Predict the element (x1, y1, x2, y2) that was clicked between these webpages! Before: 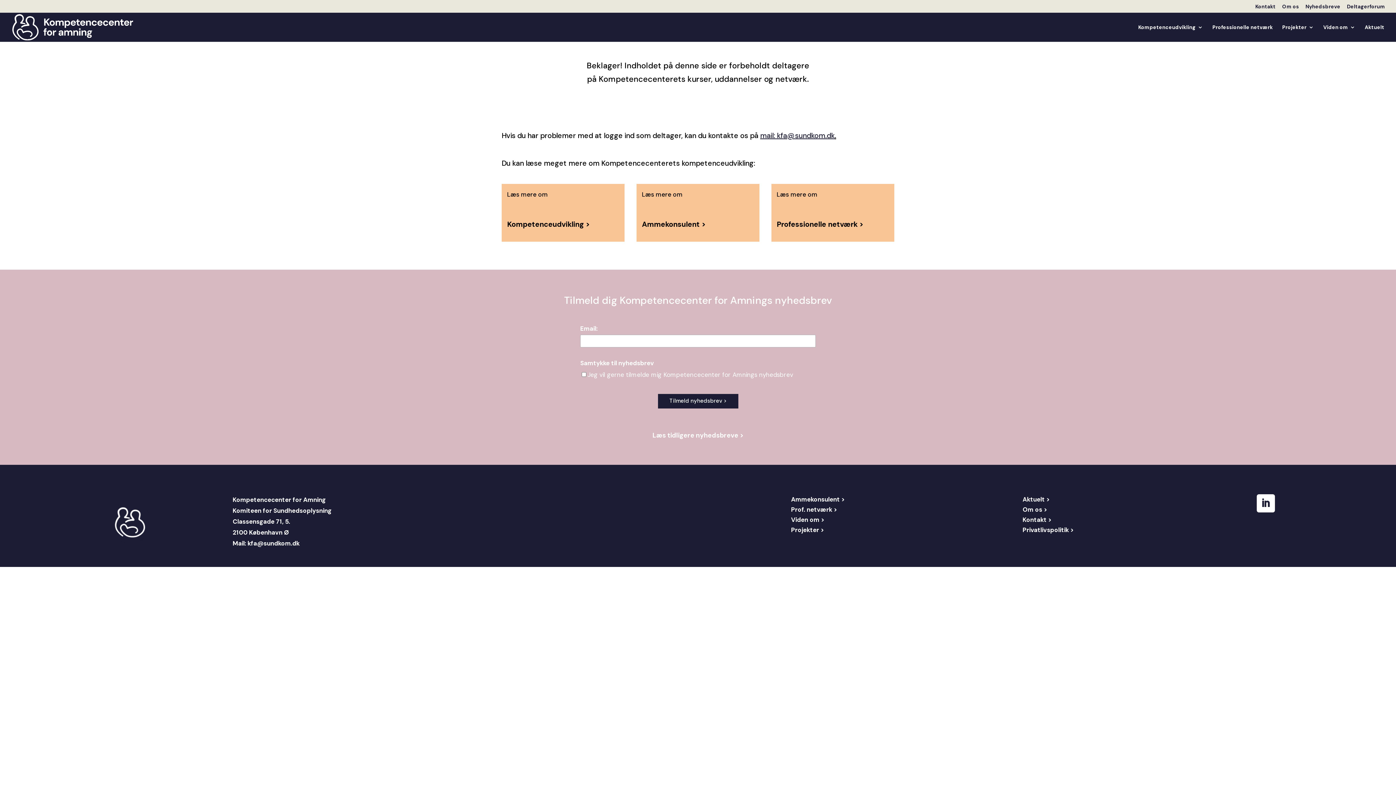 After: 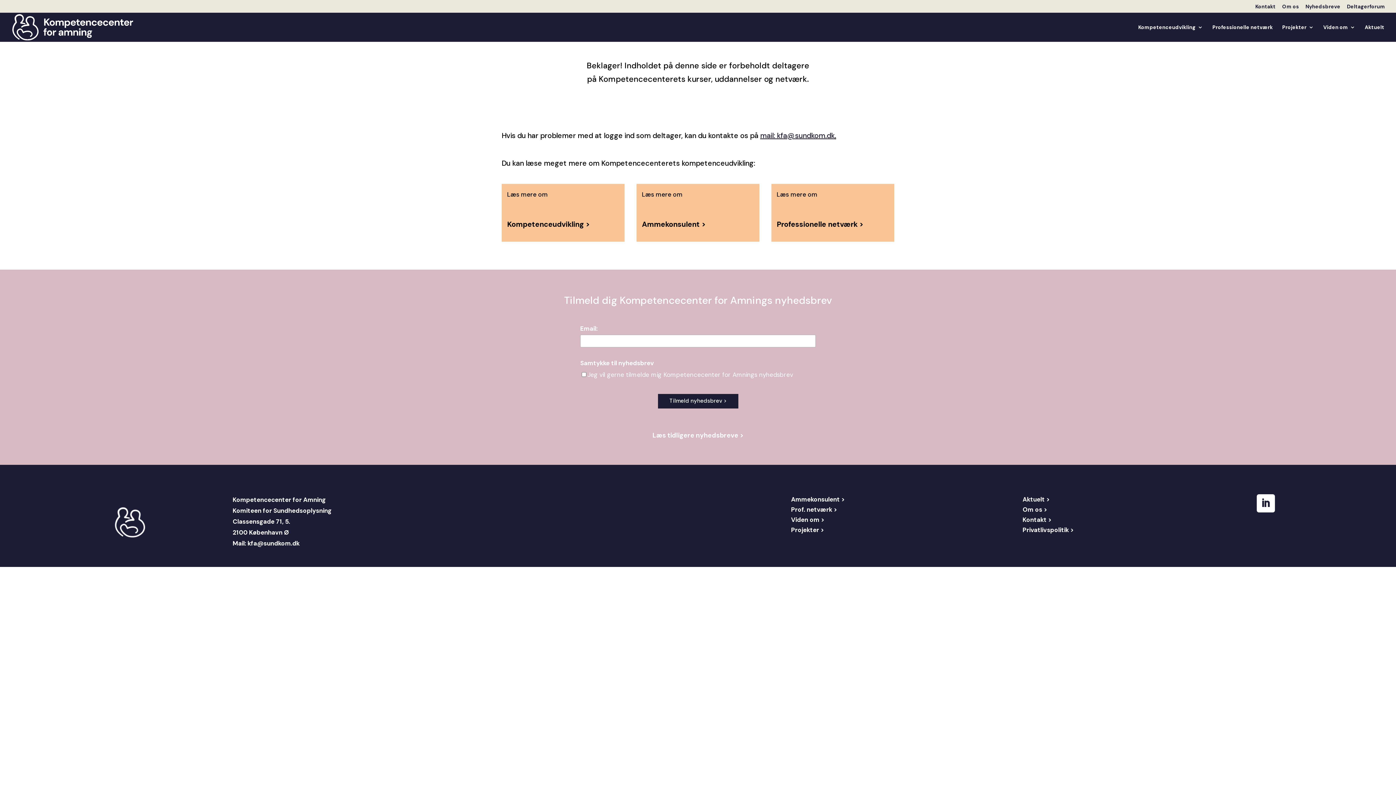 Action: bbox: (1022, 526, 1074, 534) label: Privatlivspolitik >